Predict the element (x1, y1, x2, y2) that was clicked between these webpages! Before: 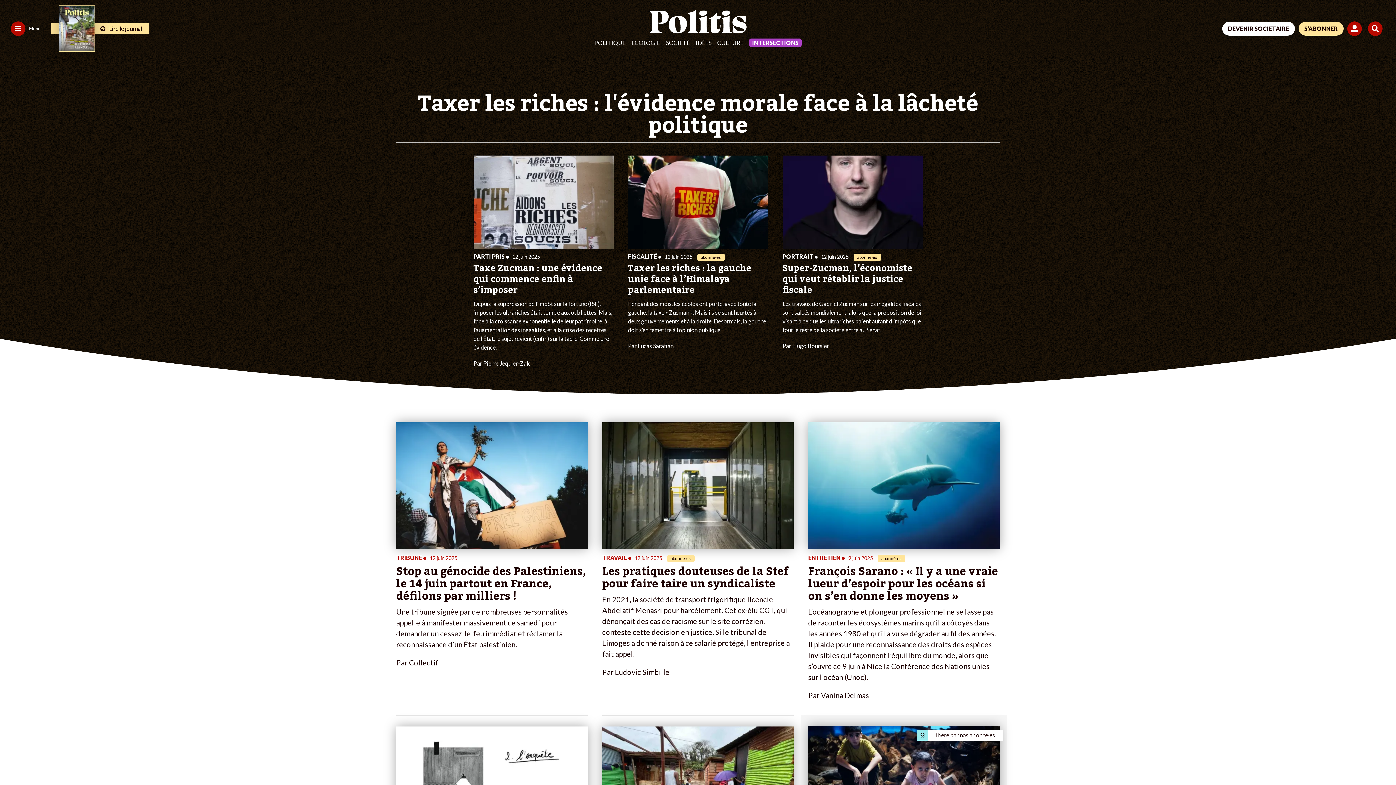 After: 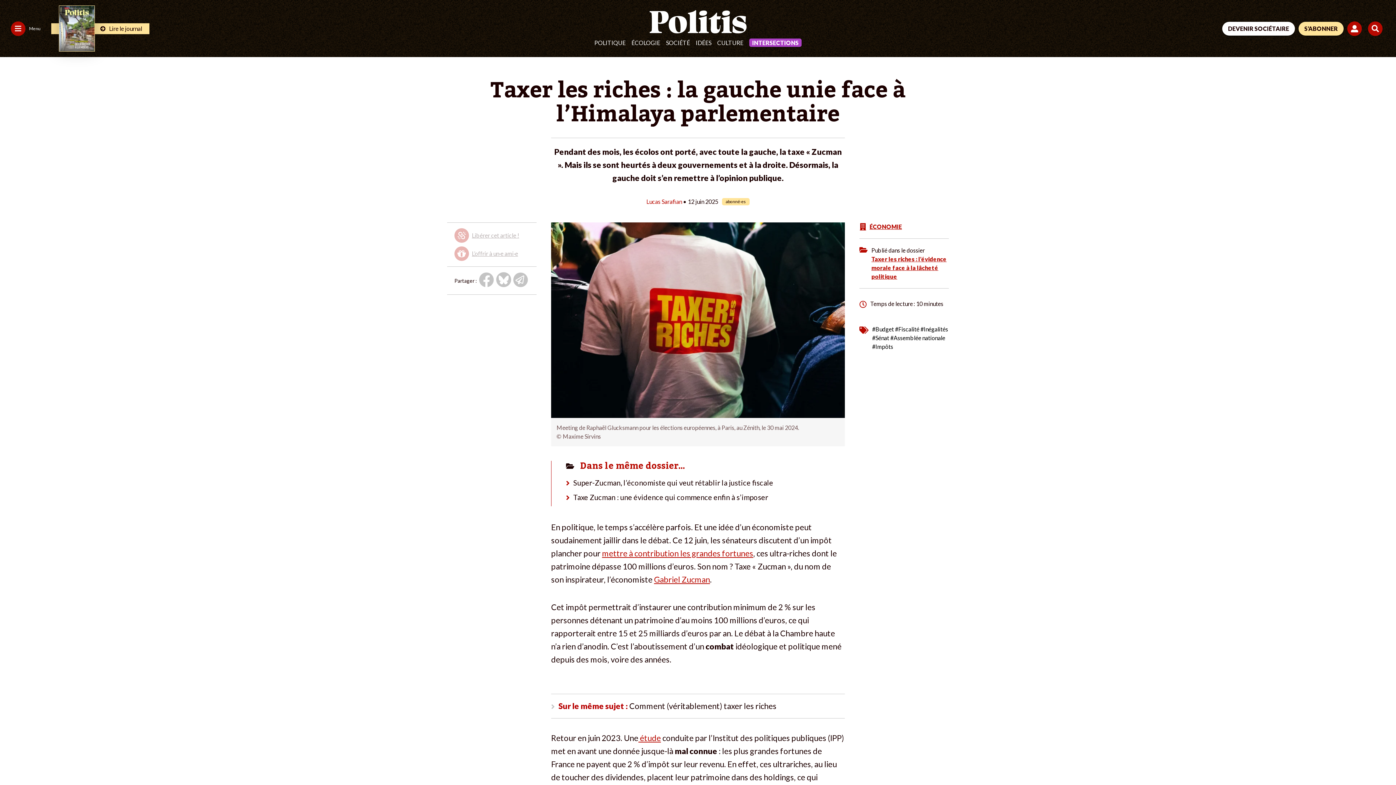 Action: bbox: (628, 155, 768, 368) label: FISCALITÉ • 12 juin 2025 
abonné·es
Taxer les riches : la gauche unie face à l’Himalaya parlementaire
Pendant des mois, les écolos ont porté, avec toute la gauche, la taxe « Zucman ». Mais ils se sont heurtés à deux gouvernements et à la droite. Désormais, la gauche doit s’en remettre à l’opinion publique.
Par Lucas Sarafian